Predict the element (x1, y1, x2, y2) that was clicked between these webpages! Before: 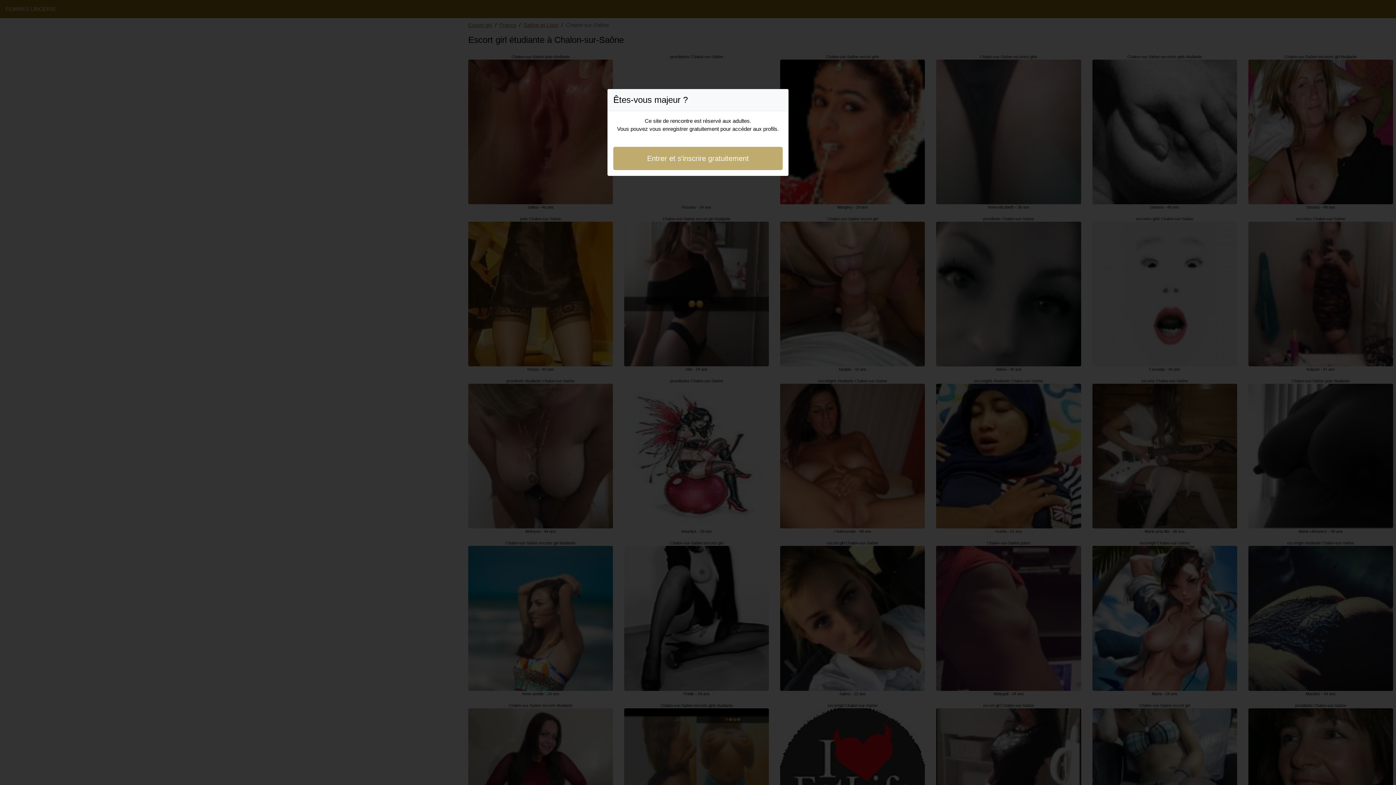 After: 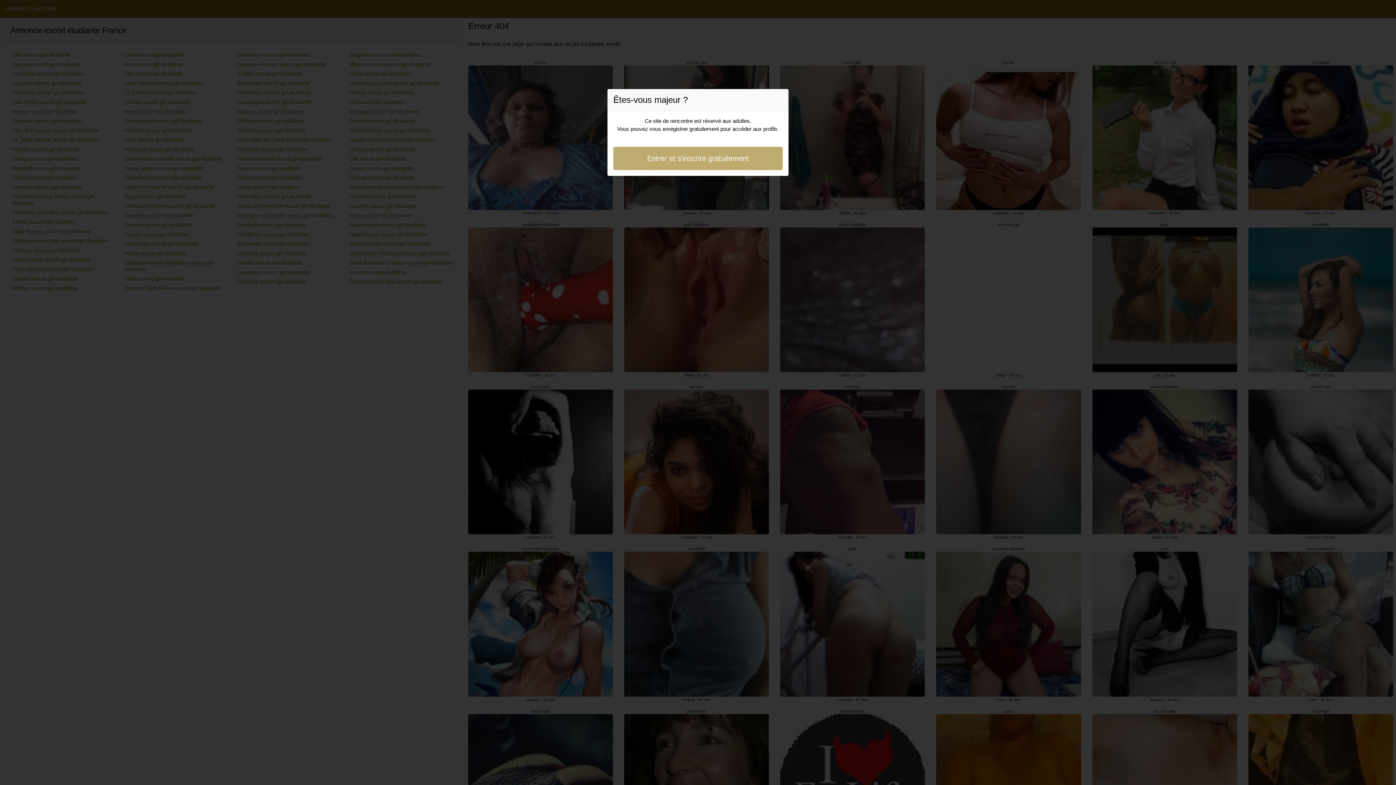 Action: bbox: (613, 146, 782, 170) label: Entrer et s'inscrire gratuitement